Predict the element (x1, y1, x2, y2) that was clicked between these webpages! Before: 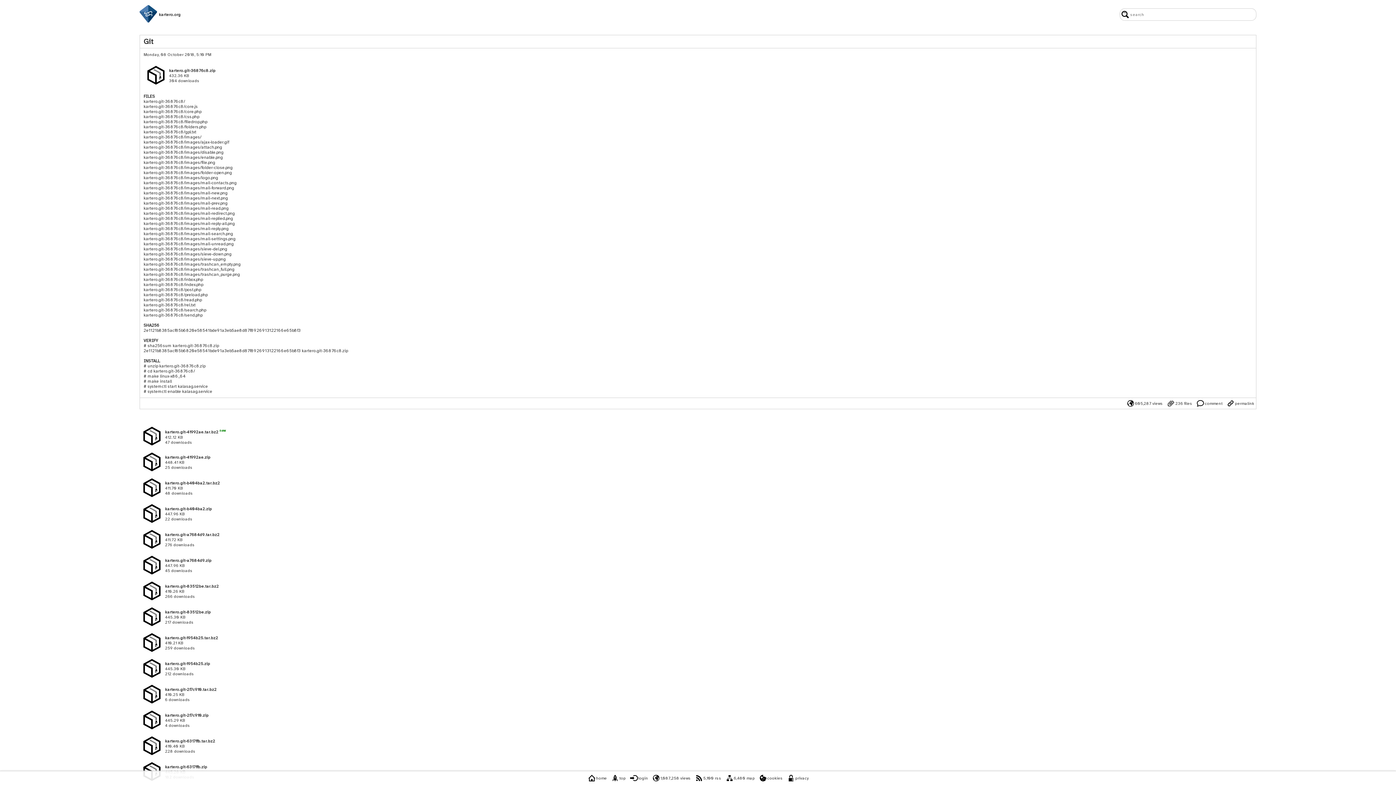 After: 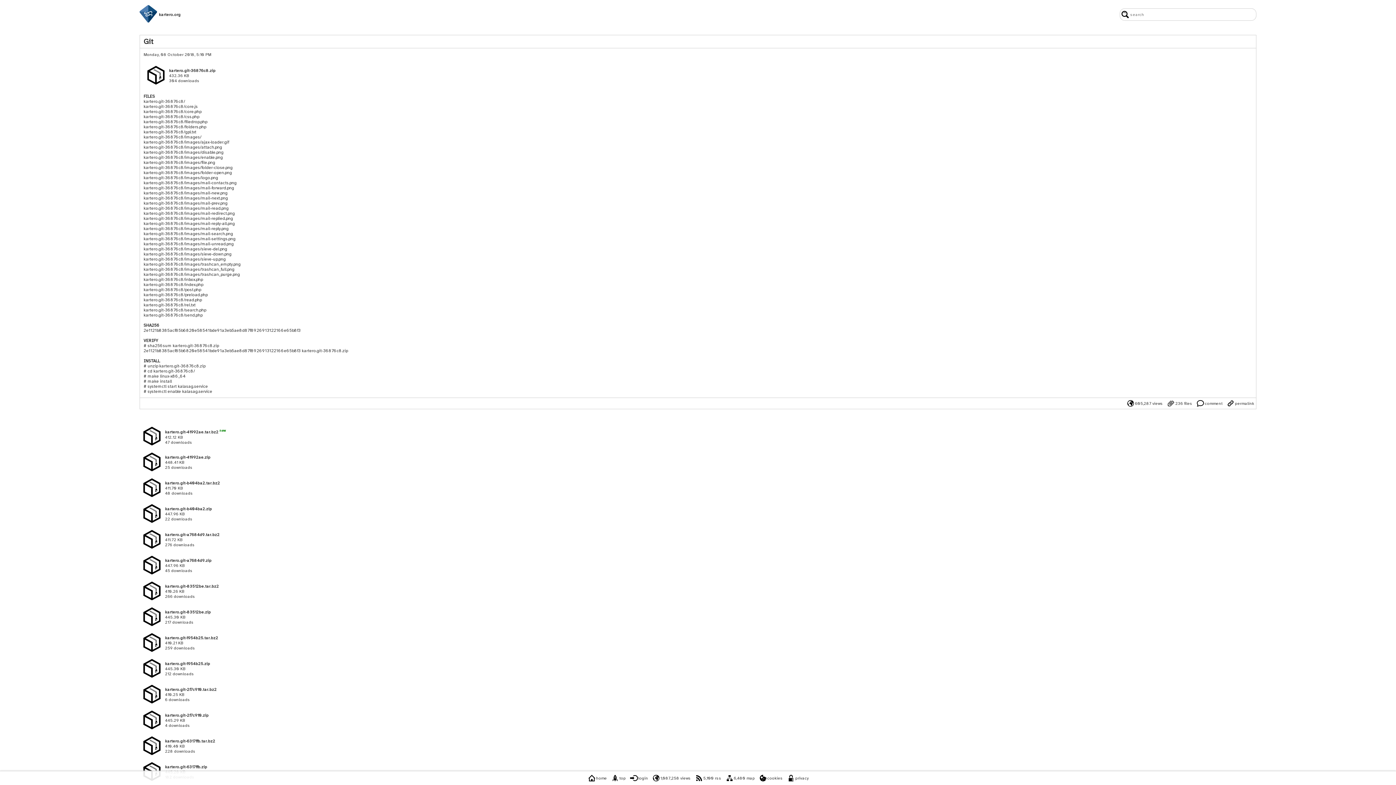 Action: bbox: (140, 598, 163, 604)